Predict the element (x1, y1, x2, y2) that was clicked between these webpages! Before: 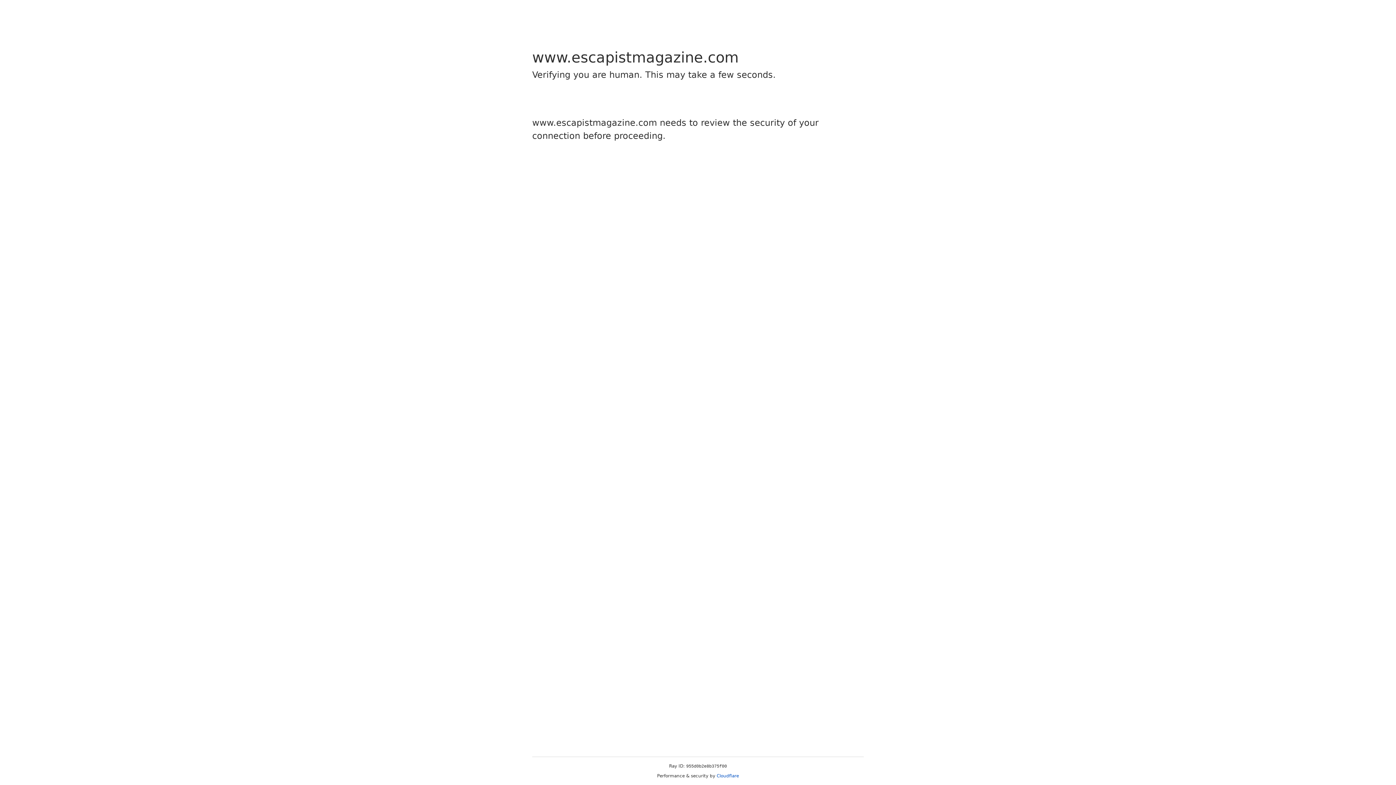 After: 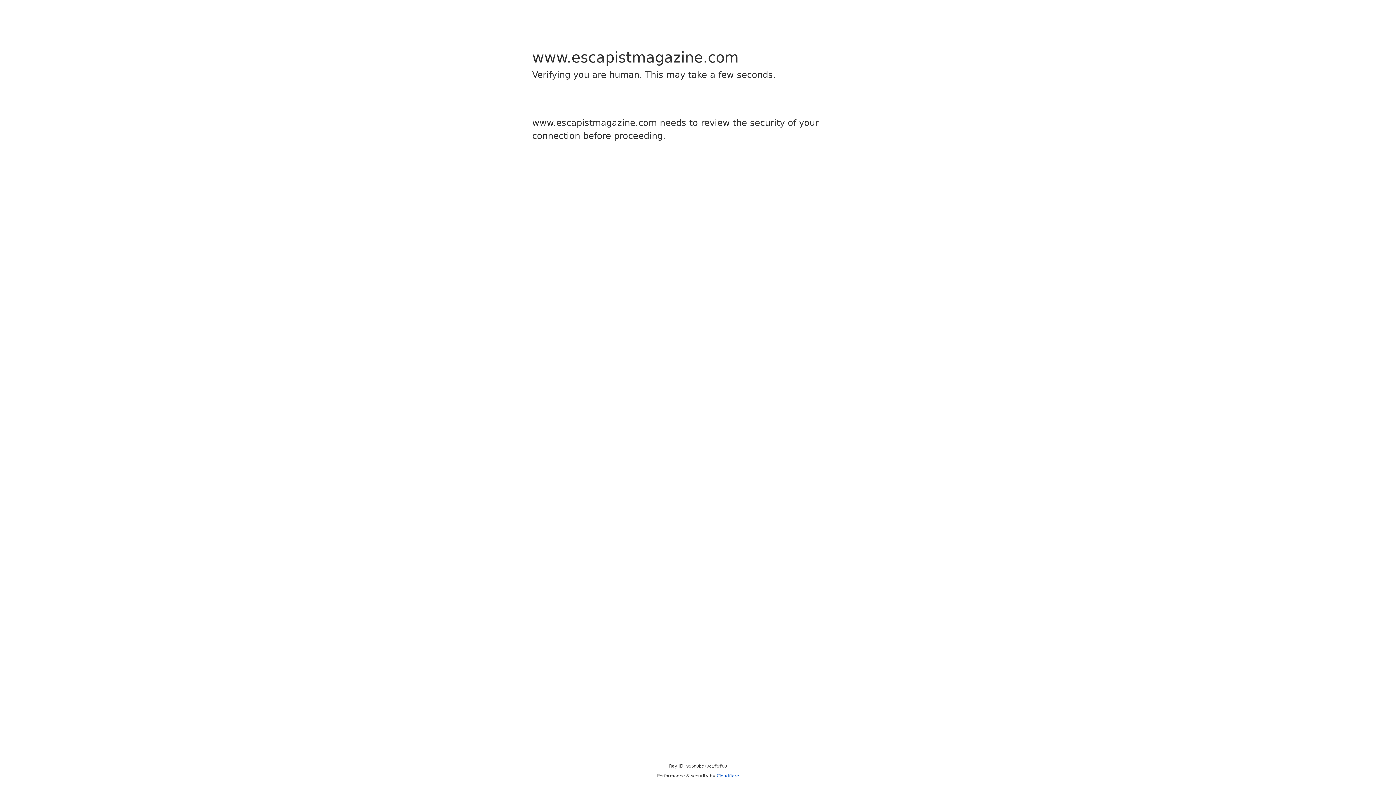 Action: bbox: (716, 773, 739, 778) label: Cloudflare